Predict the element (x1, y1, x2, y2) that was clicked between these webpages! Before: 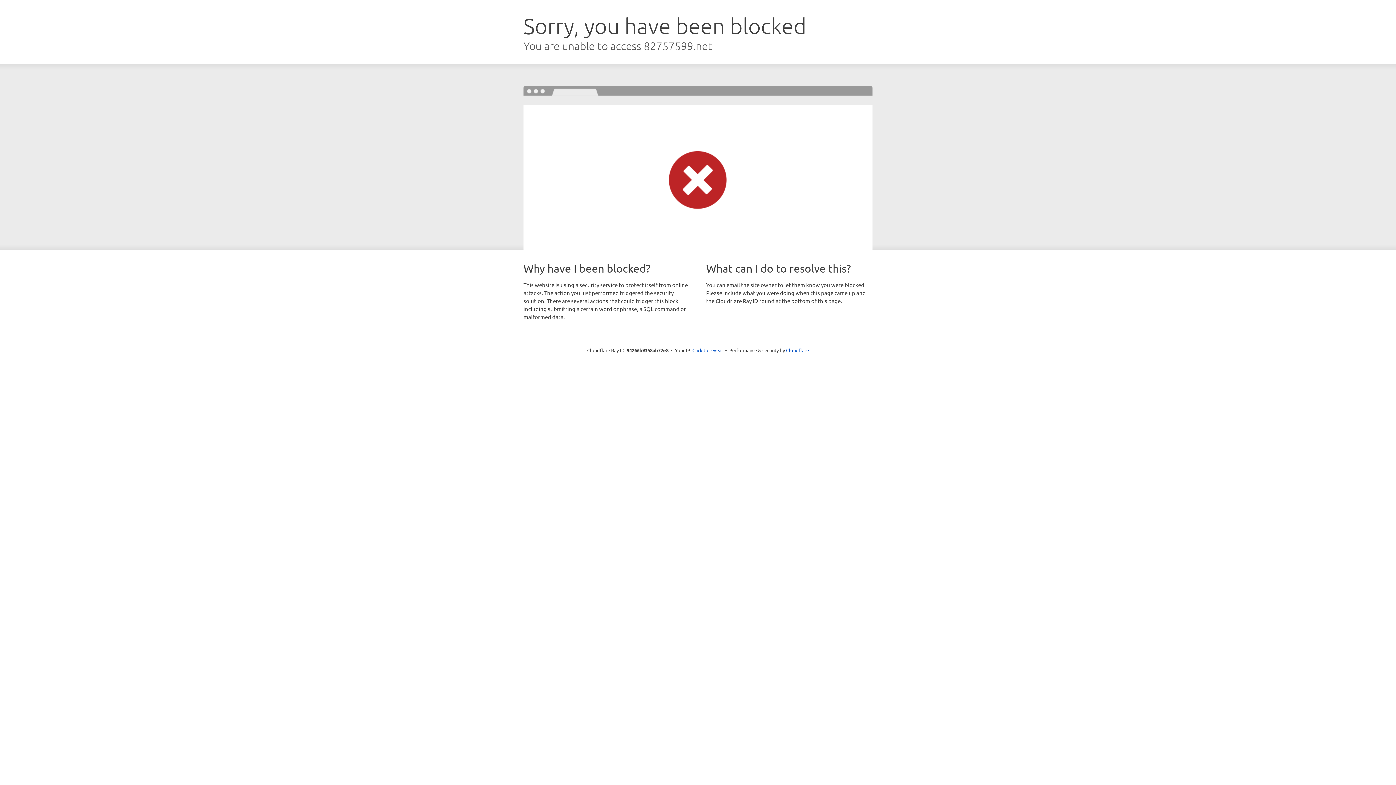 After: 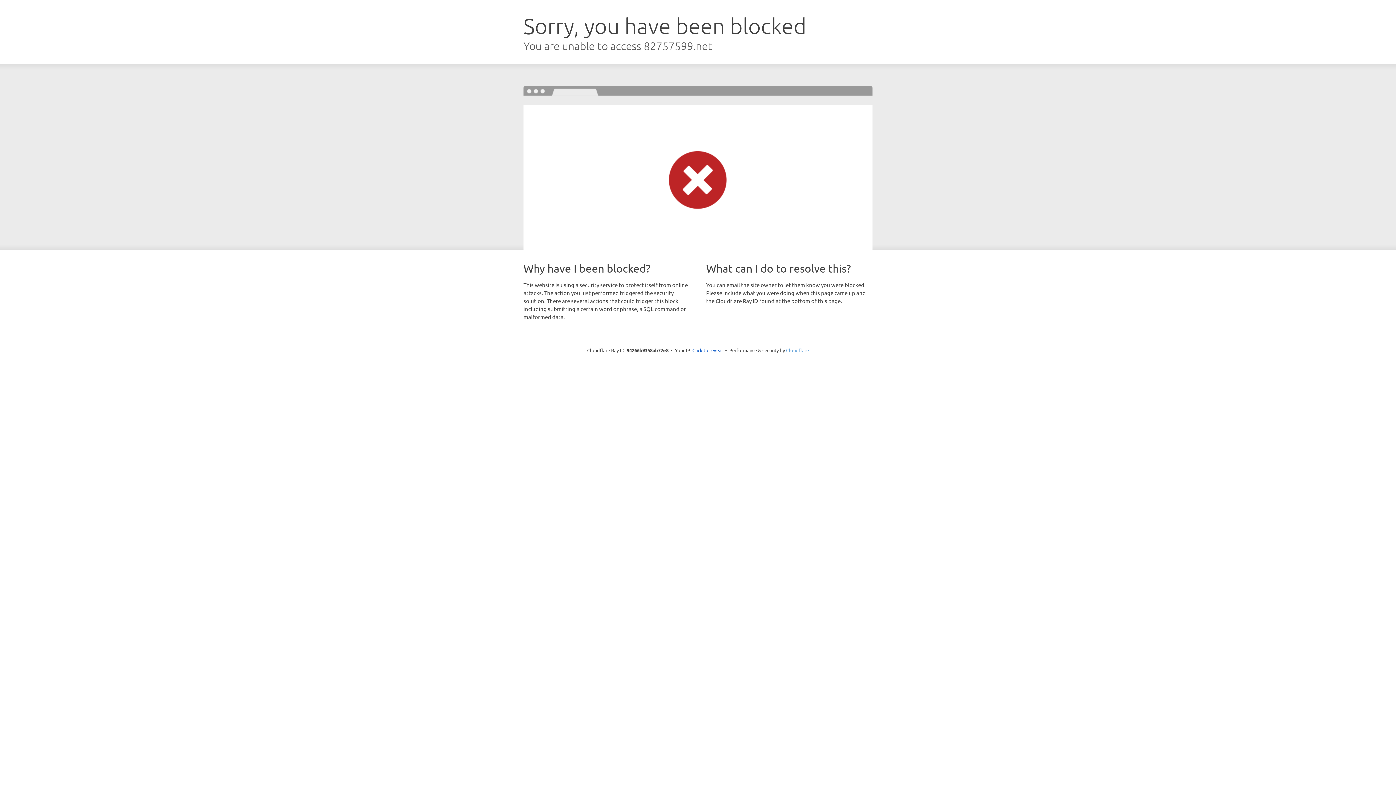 Action: bbox: (786, 347, 809, 353) label: Cloudflare